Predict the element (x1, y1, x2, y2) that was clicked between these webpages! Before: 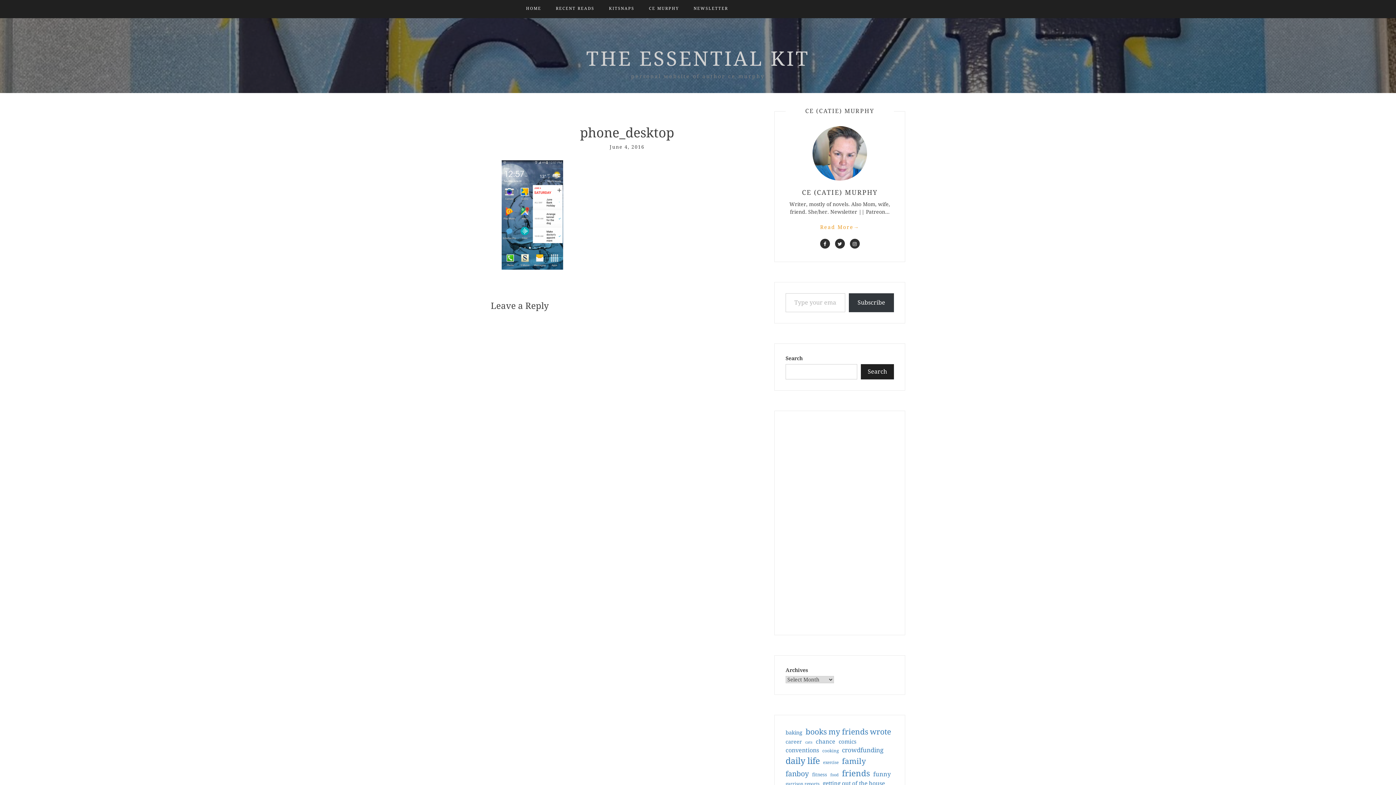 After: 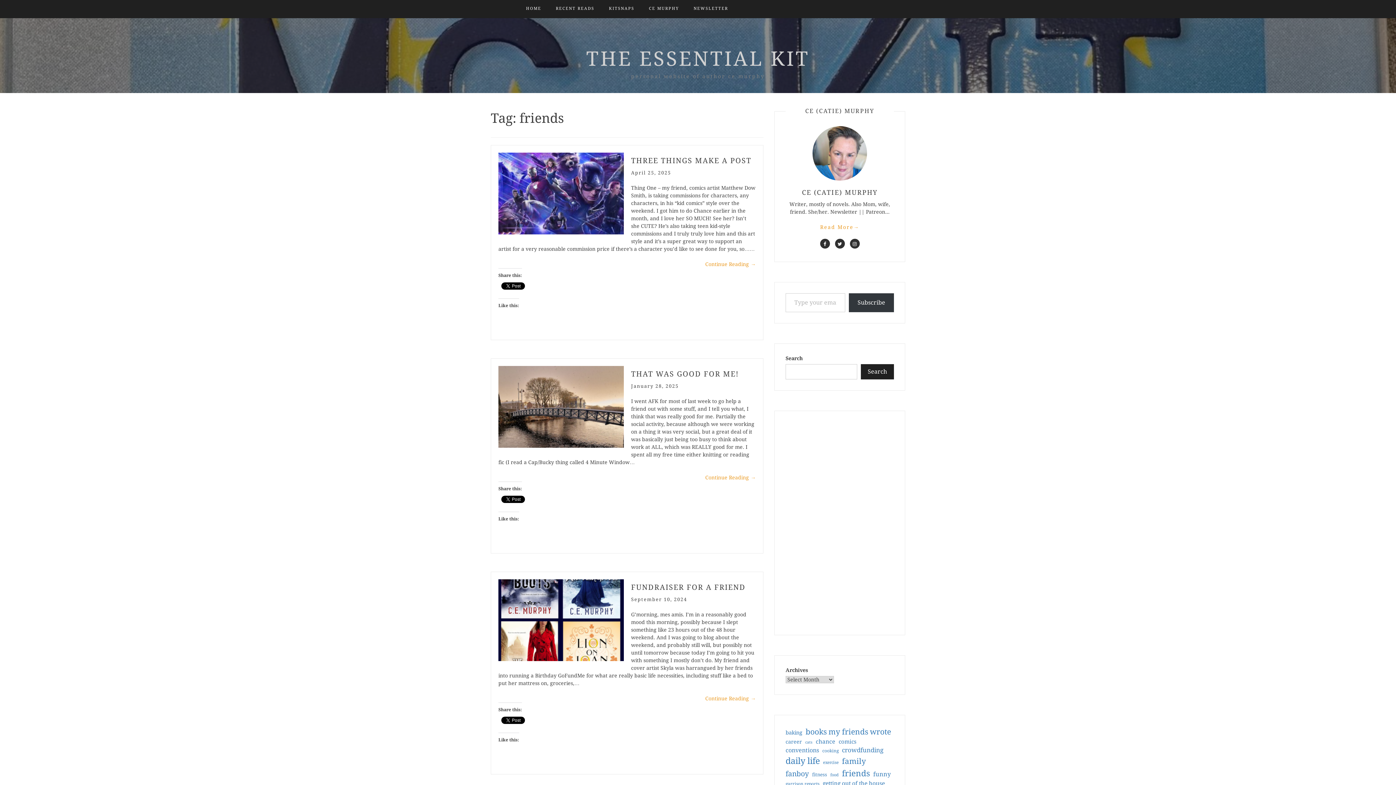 Action: label: friends (146 items) bbox: (842, 768, 870, 780)